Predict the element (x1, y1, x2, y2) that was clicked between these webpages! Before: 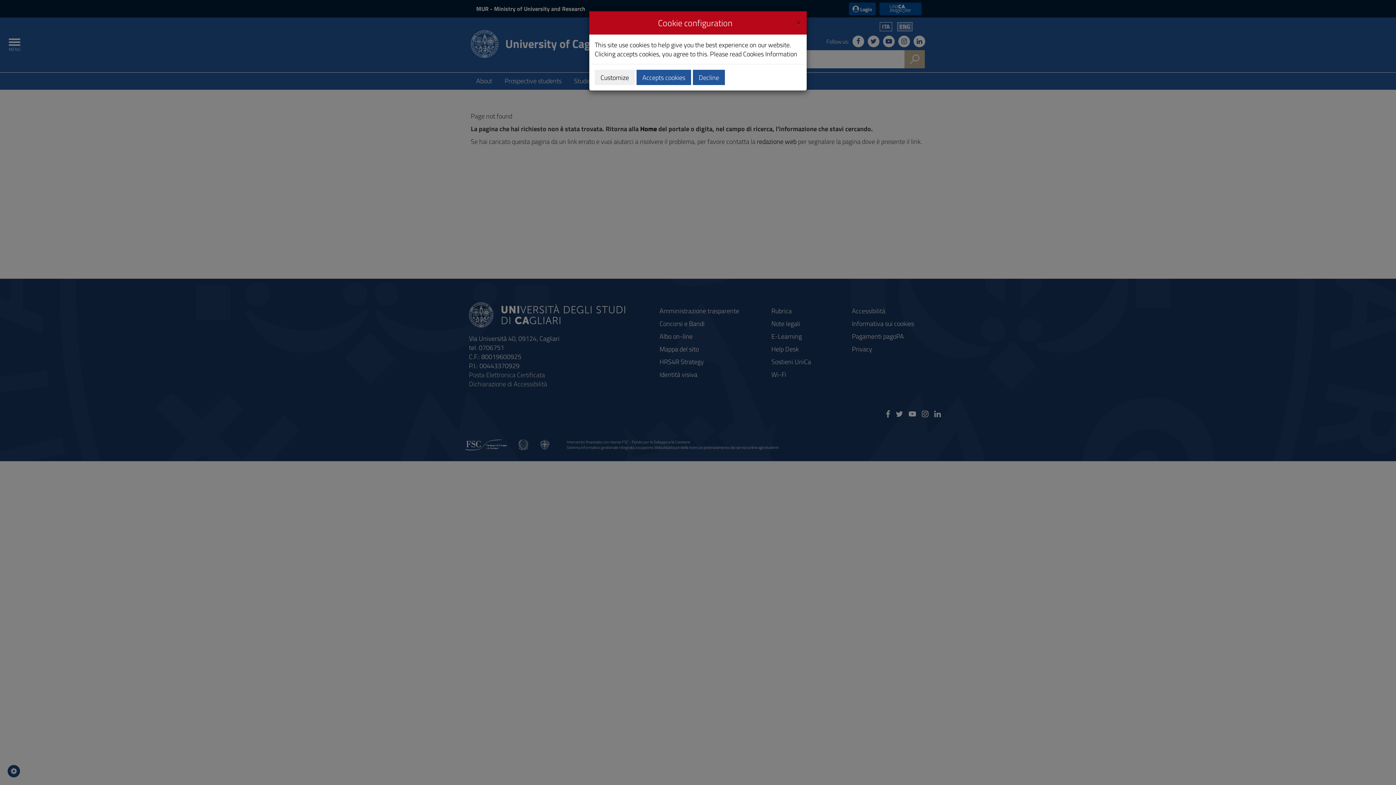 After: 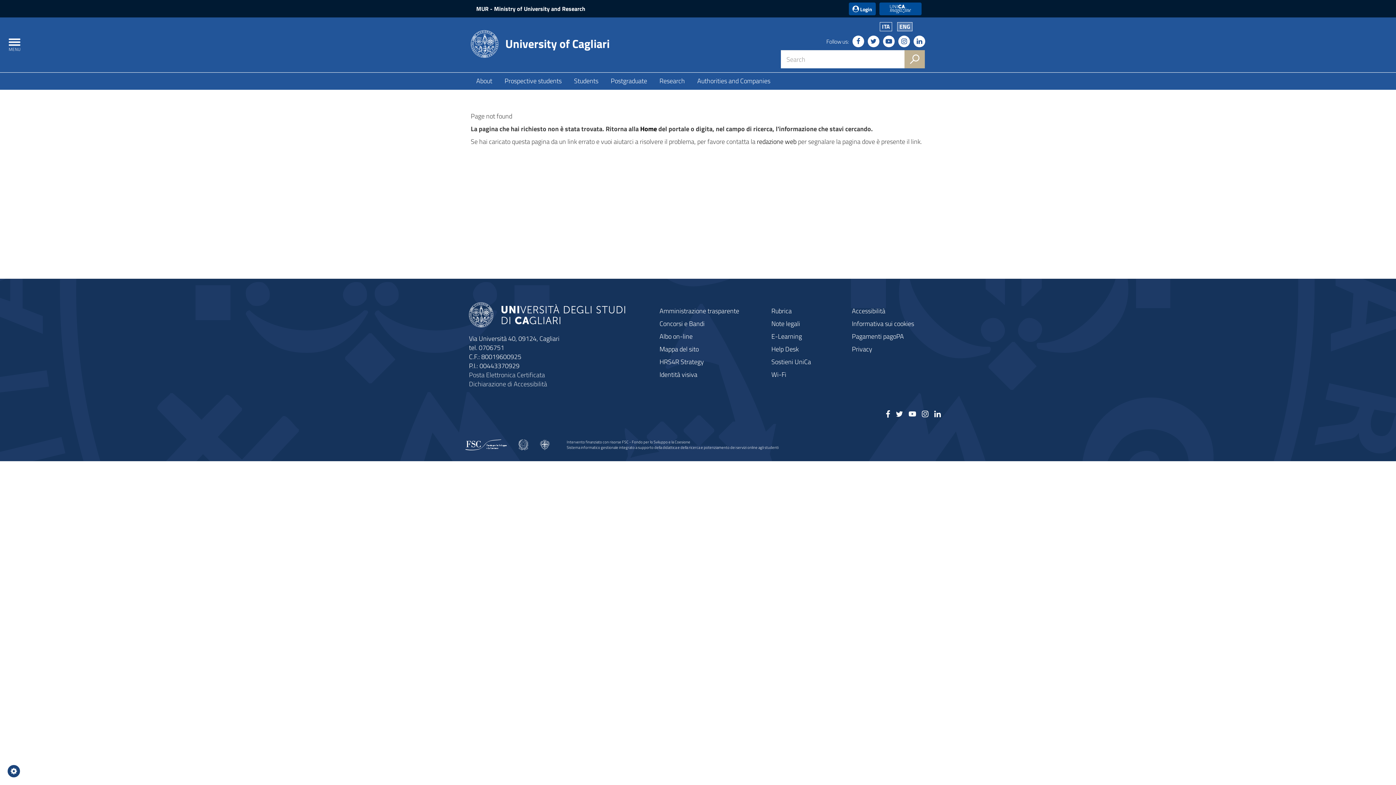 Action: bbox: (796, 16, 801, 26) label: Close